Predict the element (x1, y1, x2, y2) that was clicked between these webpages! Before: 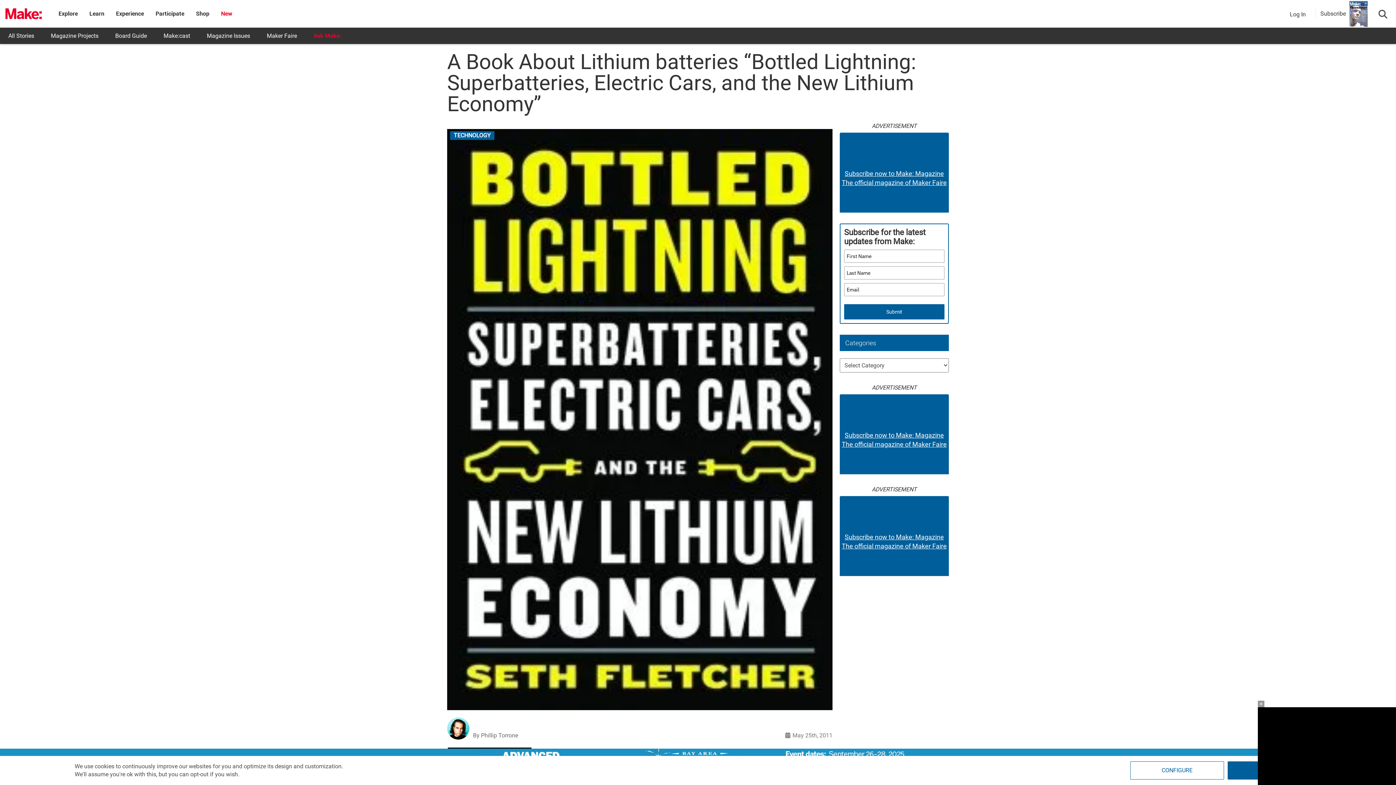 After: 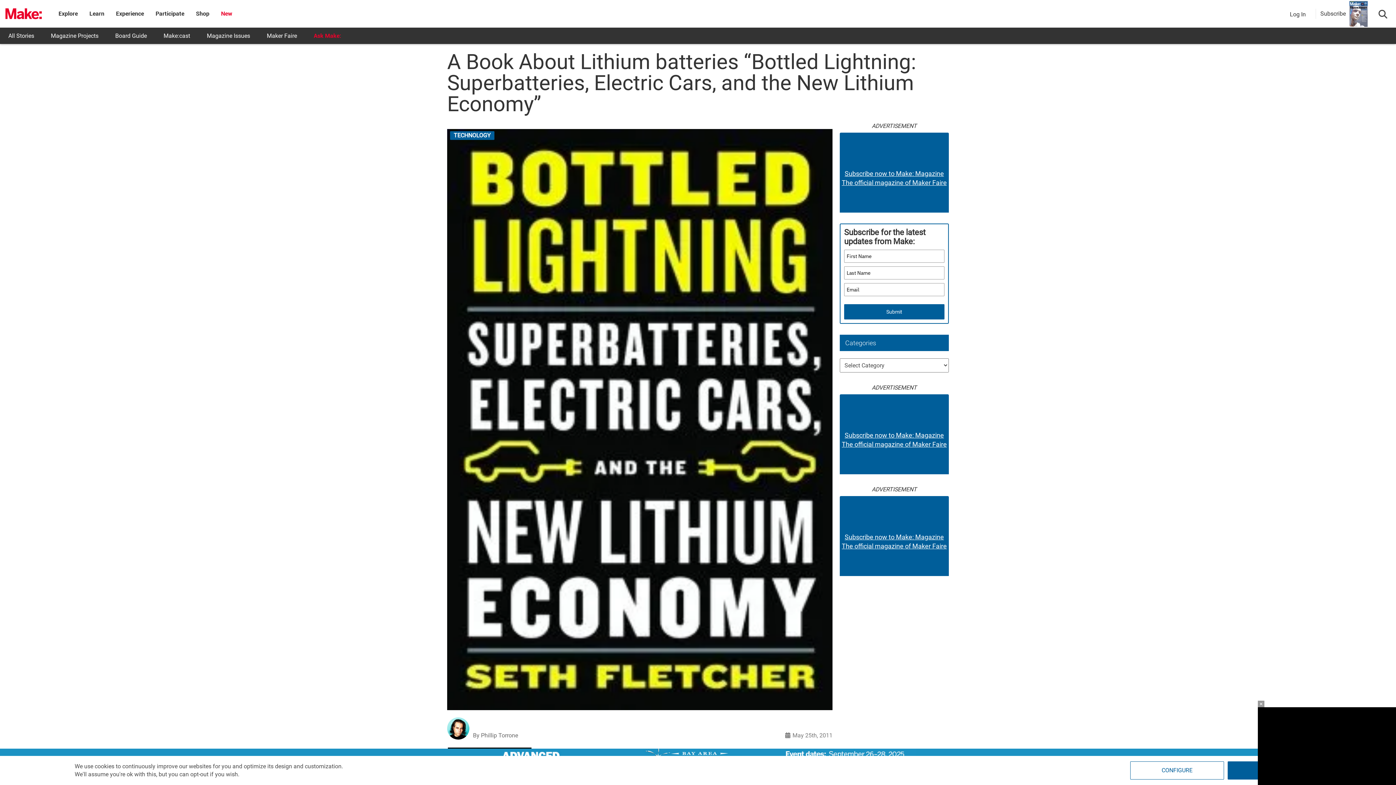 Action: bbox: (792, 732, 832, 739) label: May 25th, 2011